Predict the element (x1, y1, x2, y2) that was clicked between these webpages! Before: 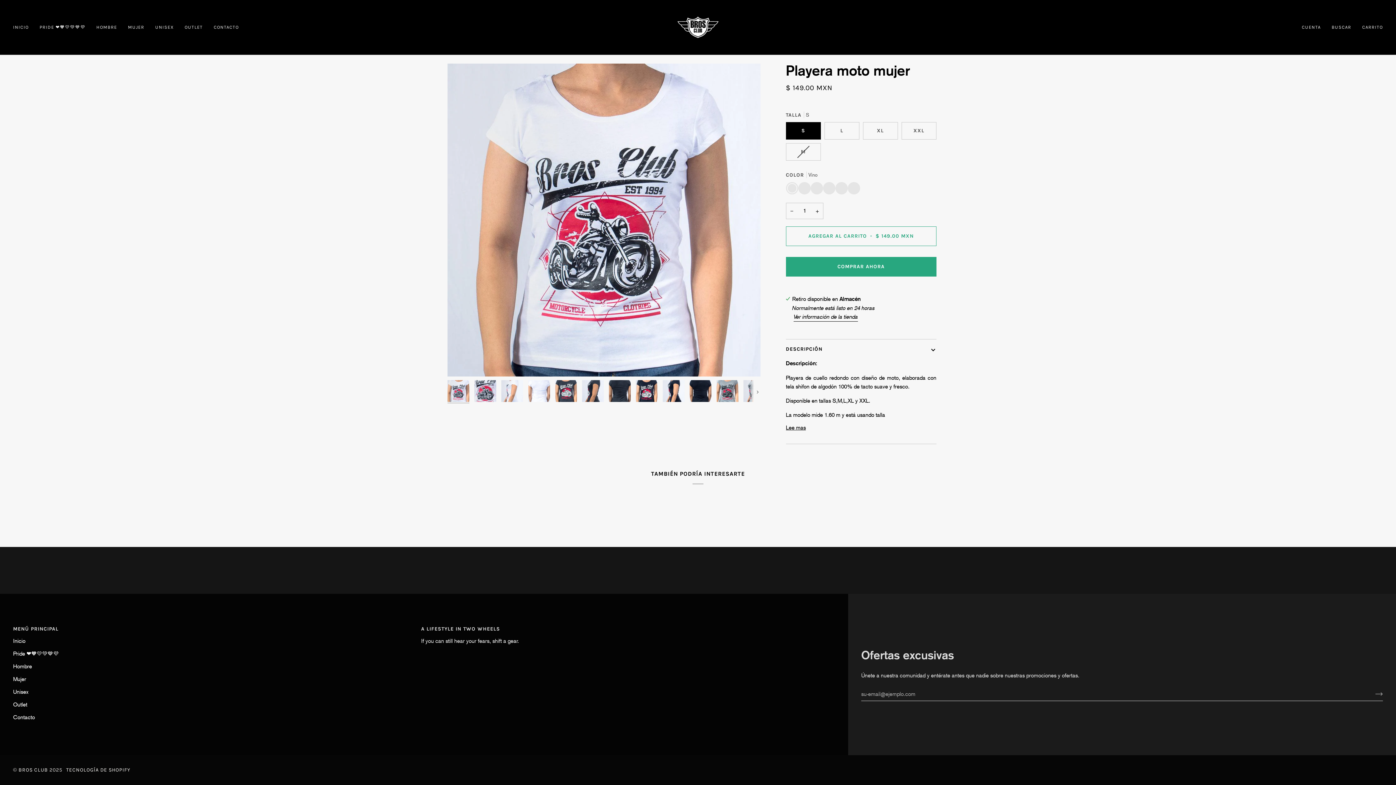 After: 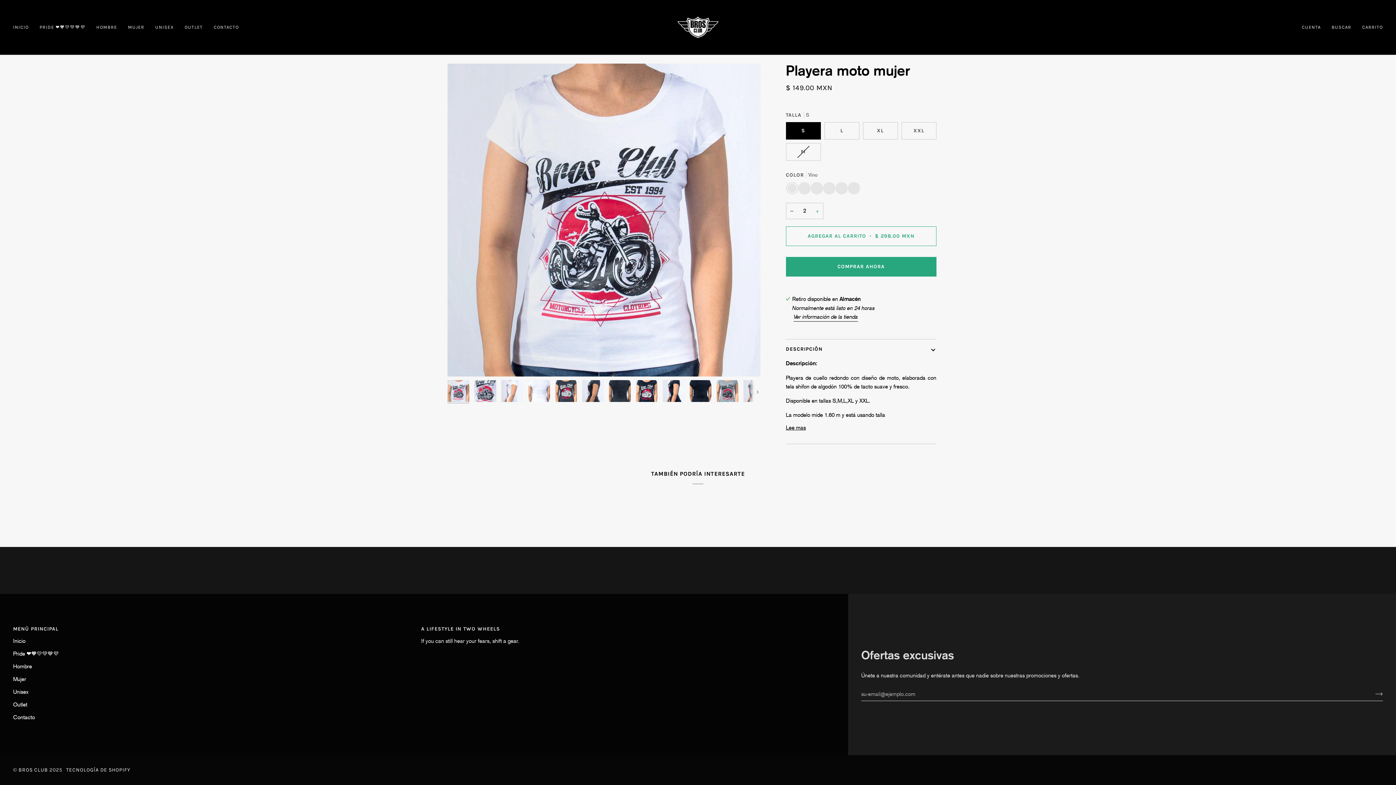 Action: bbox: (811, 203, 823, 219) label: +